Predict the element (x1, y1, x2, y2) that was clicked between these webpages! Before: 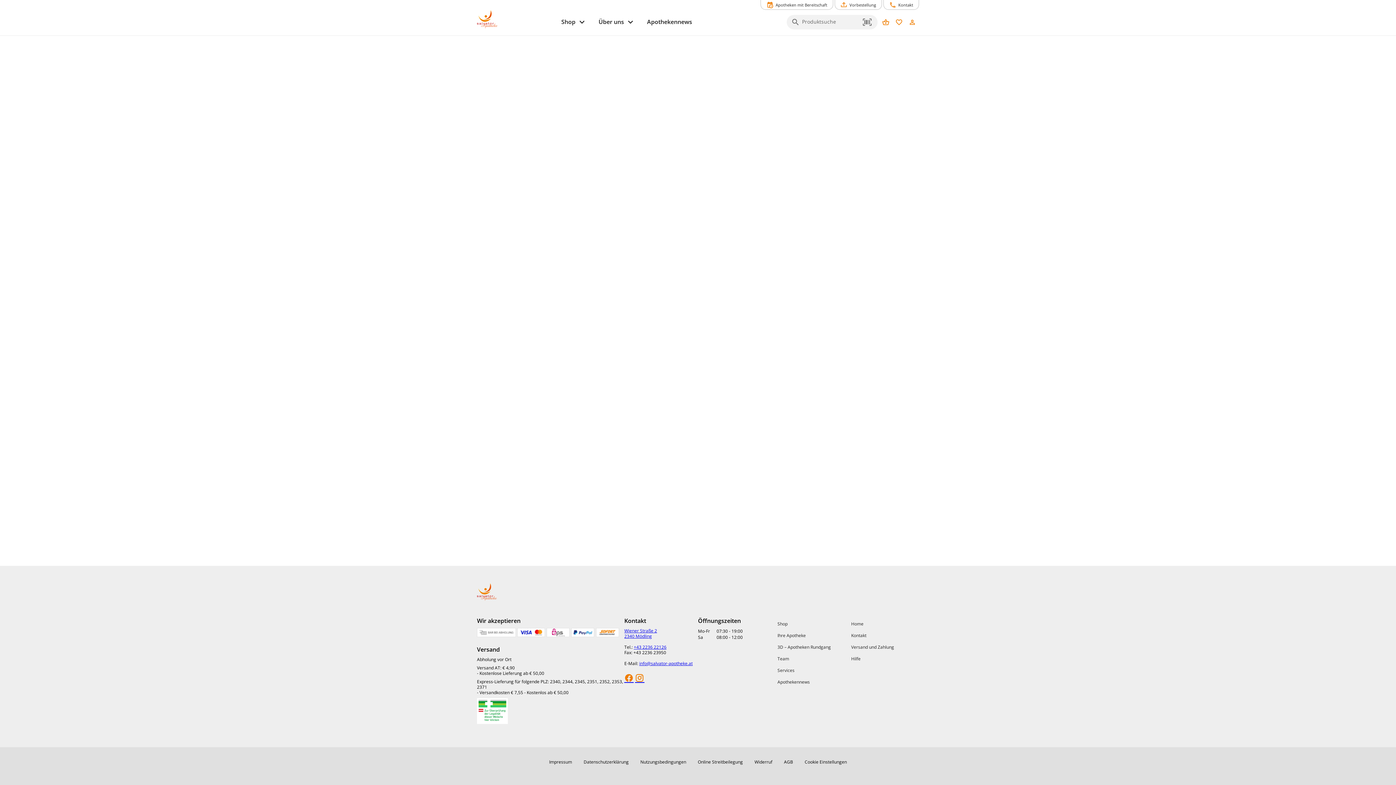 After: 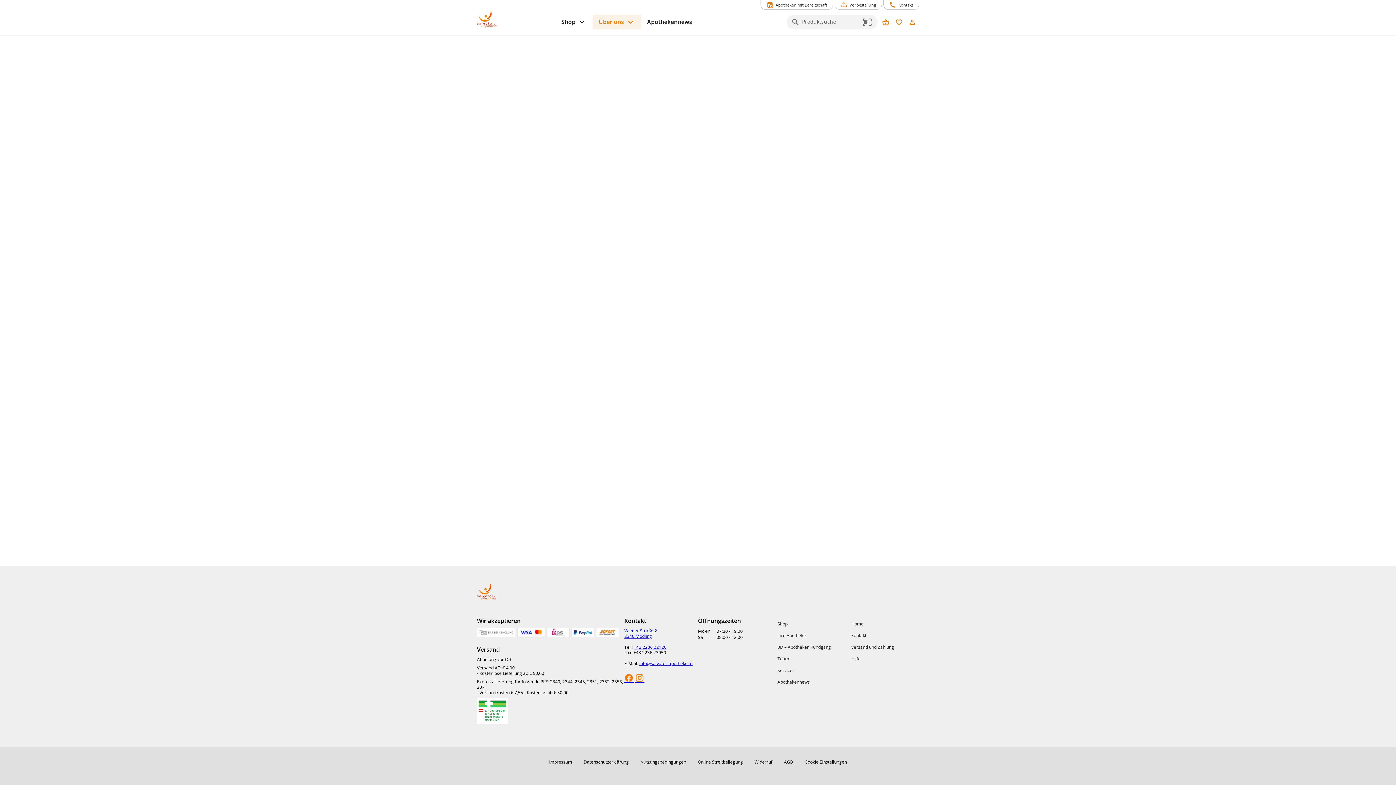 Action: label: Hauptnavigation: 'Über uns'. 1 Ebene. bbox: (592, 14, 641, 29)